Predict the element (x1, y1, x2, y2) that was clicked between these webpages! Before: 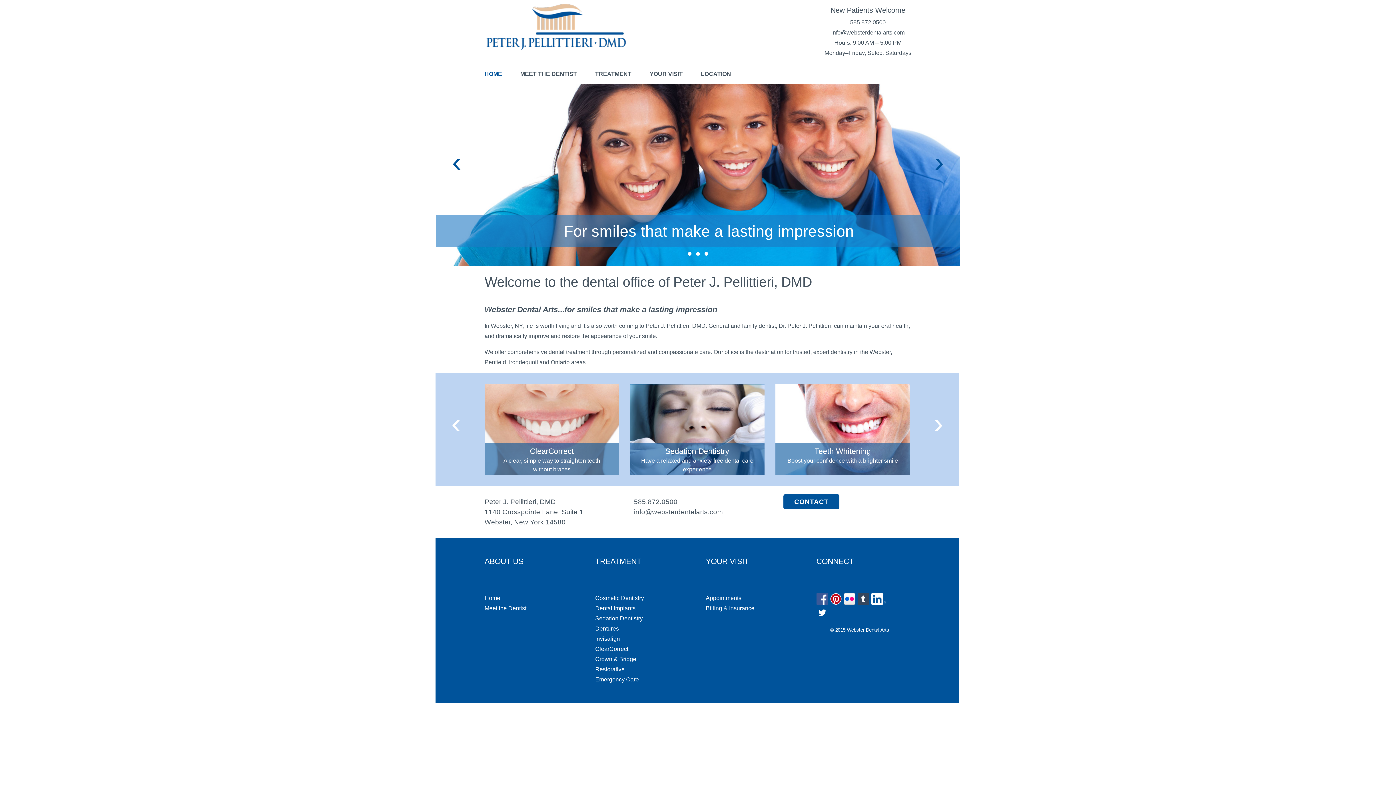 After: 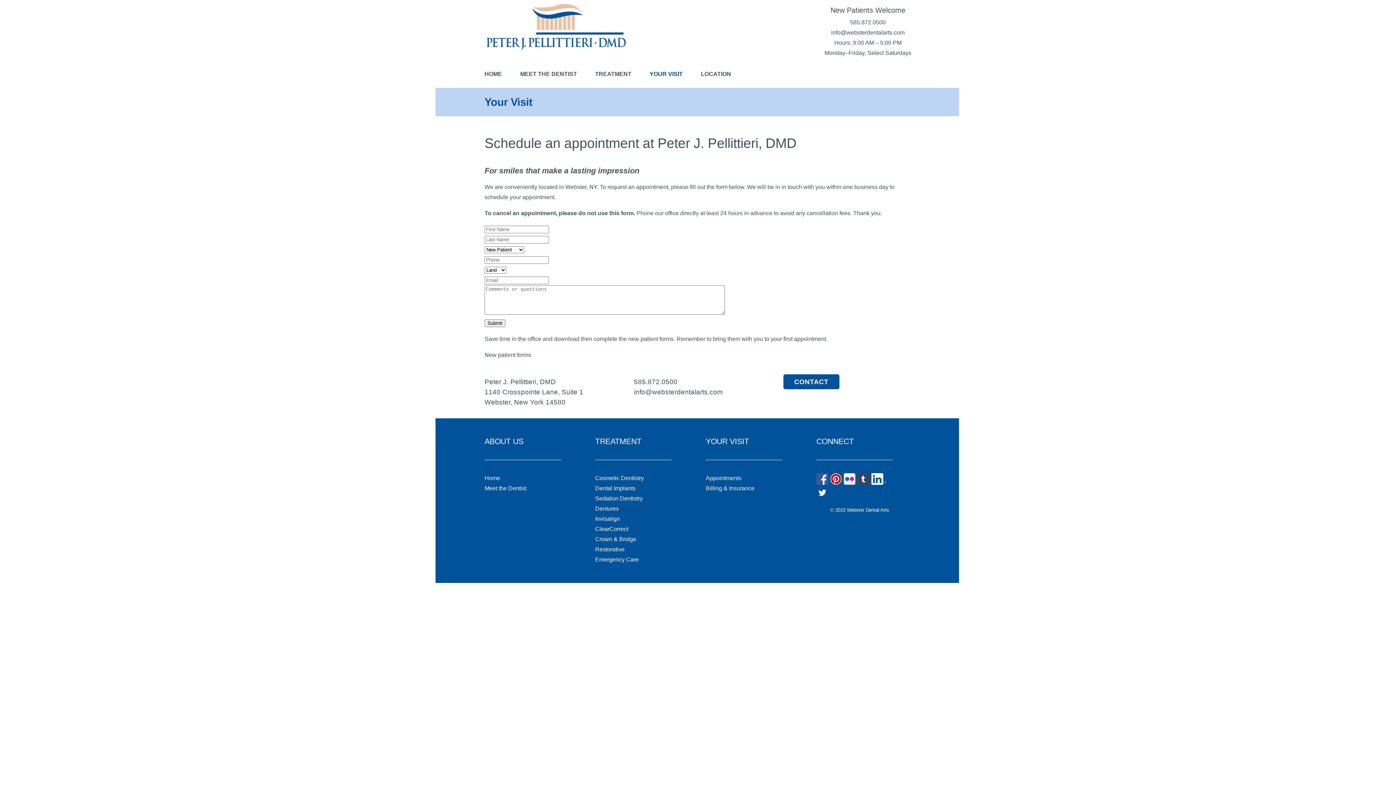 Action: label: CONTACT bbox: (783, 494, 839, 509)